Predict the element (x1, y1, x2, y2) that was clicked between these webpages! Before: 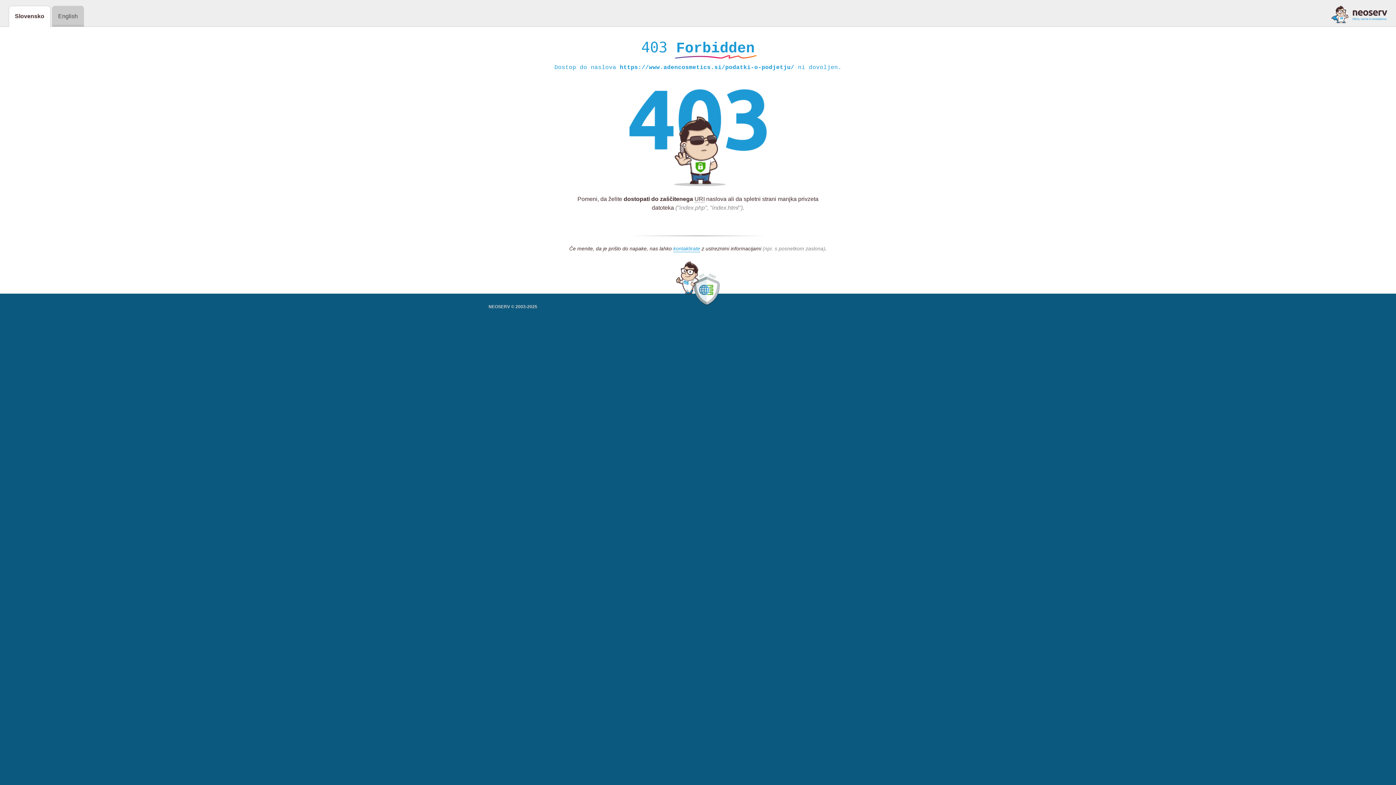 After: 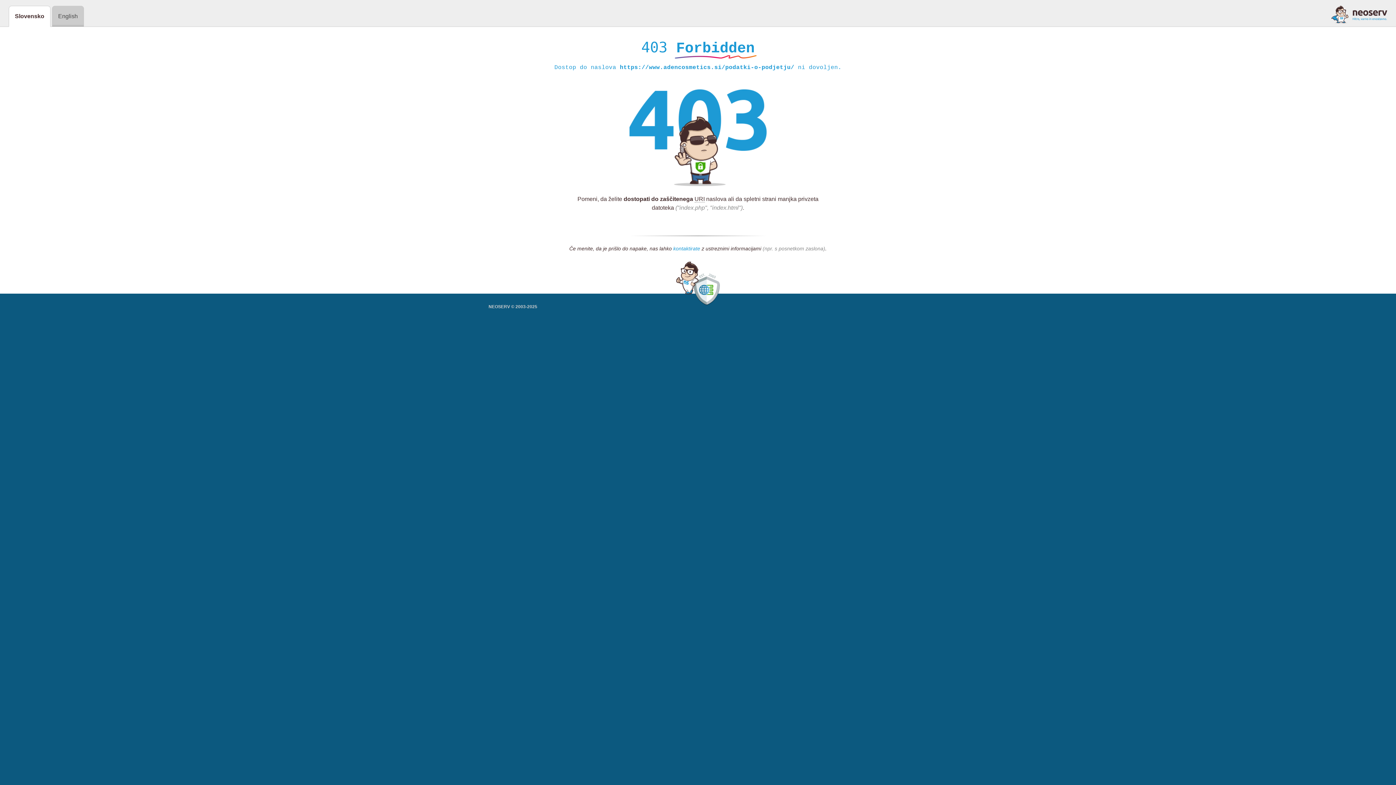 Action: bbox: (673, 245, 700, 252) label: kontaktirate